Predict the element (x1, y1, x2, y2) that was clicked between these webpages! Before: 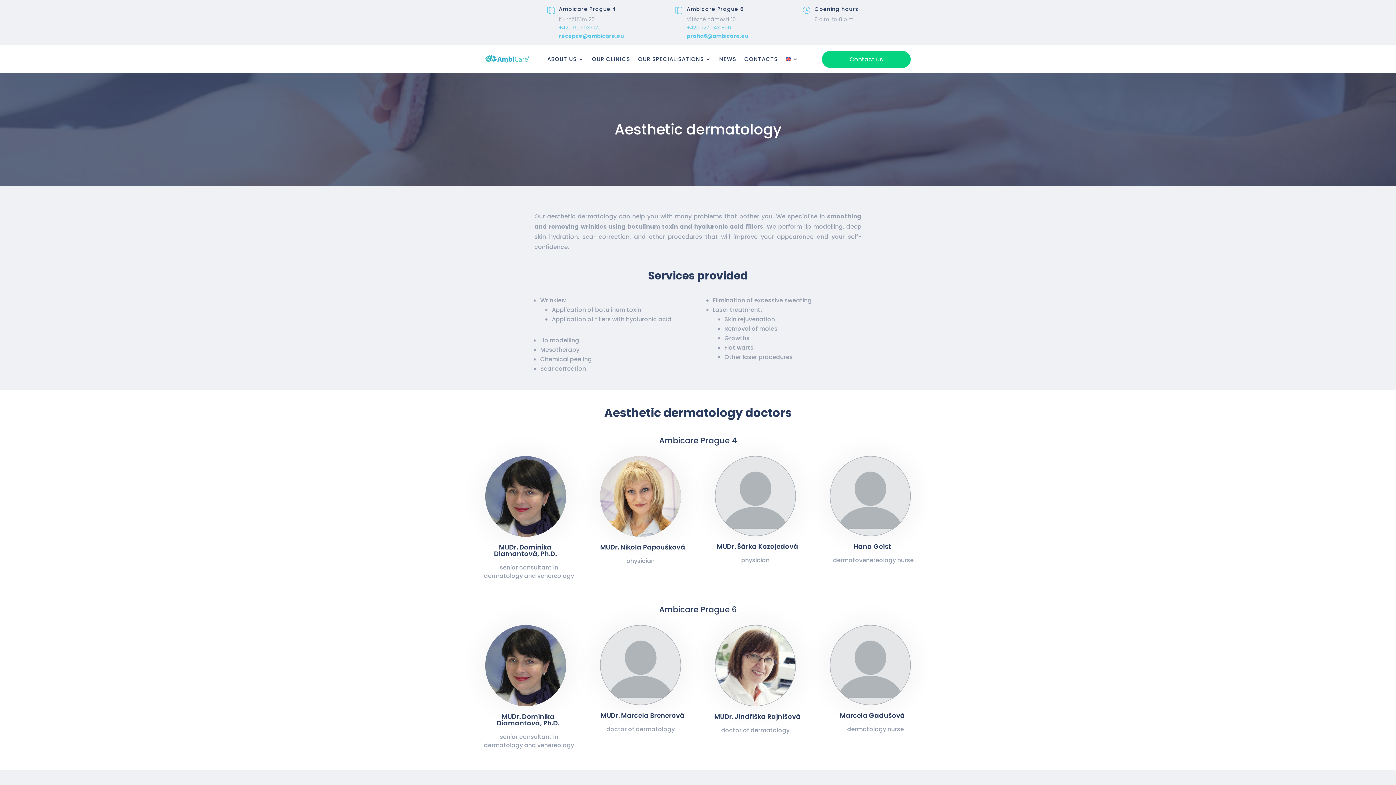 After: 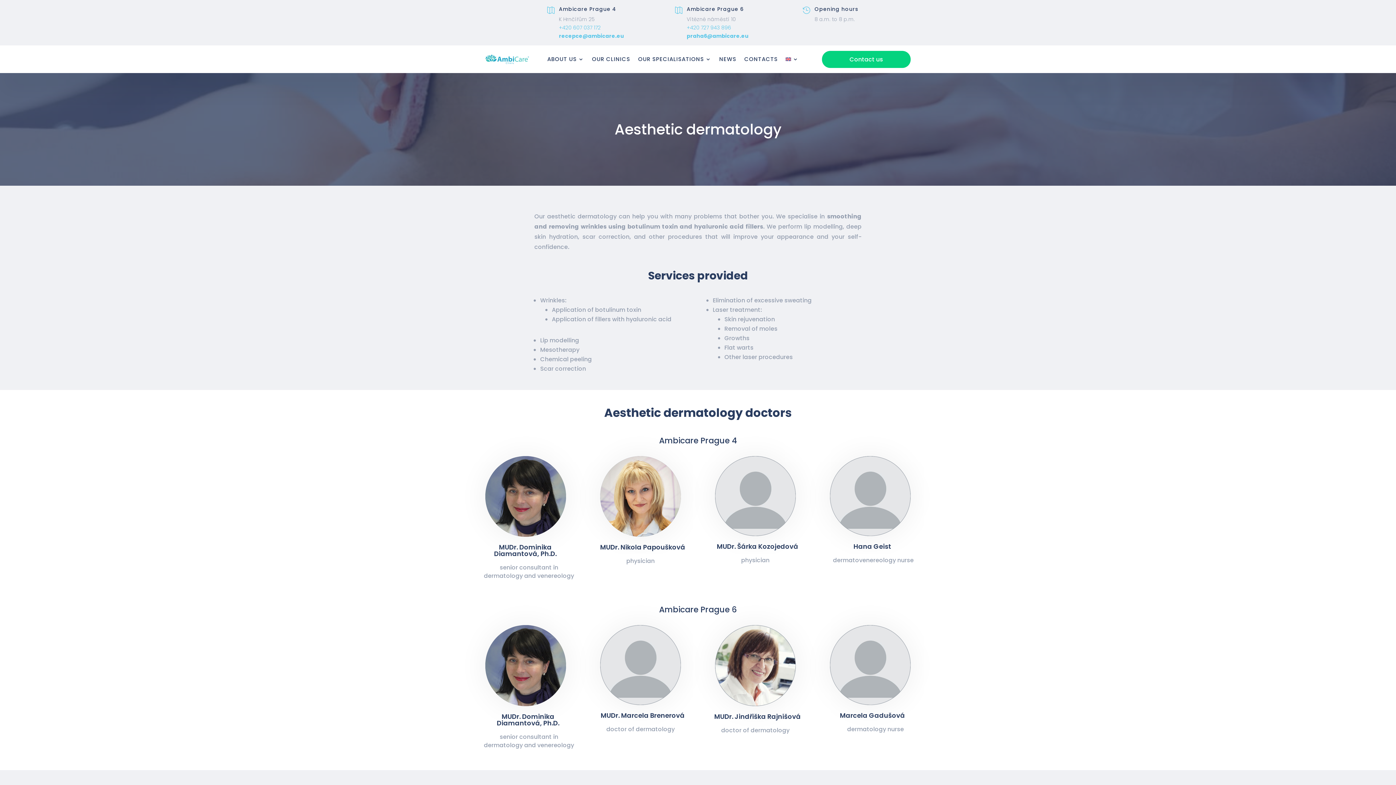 Action: label: +420 727 943 896 bbox: (686, 24, 731, 31)